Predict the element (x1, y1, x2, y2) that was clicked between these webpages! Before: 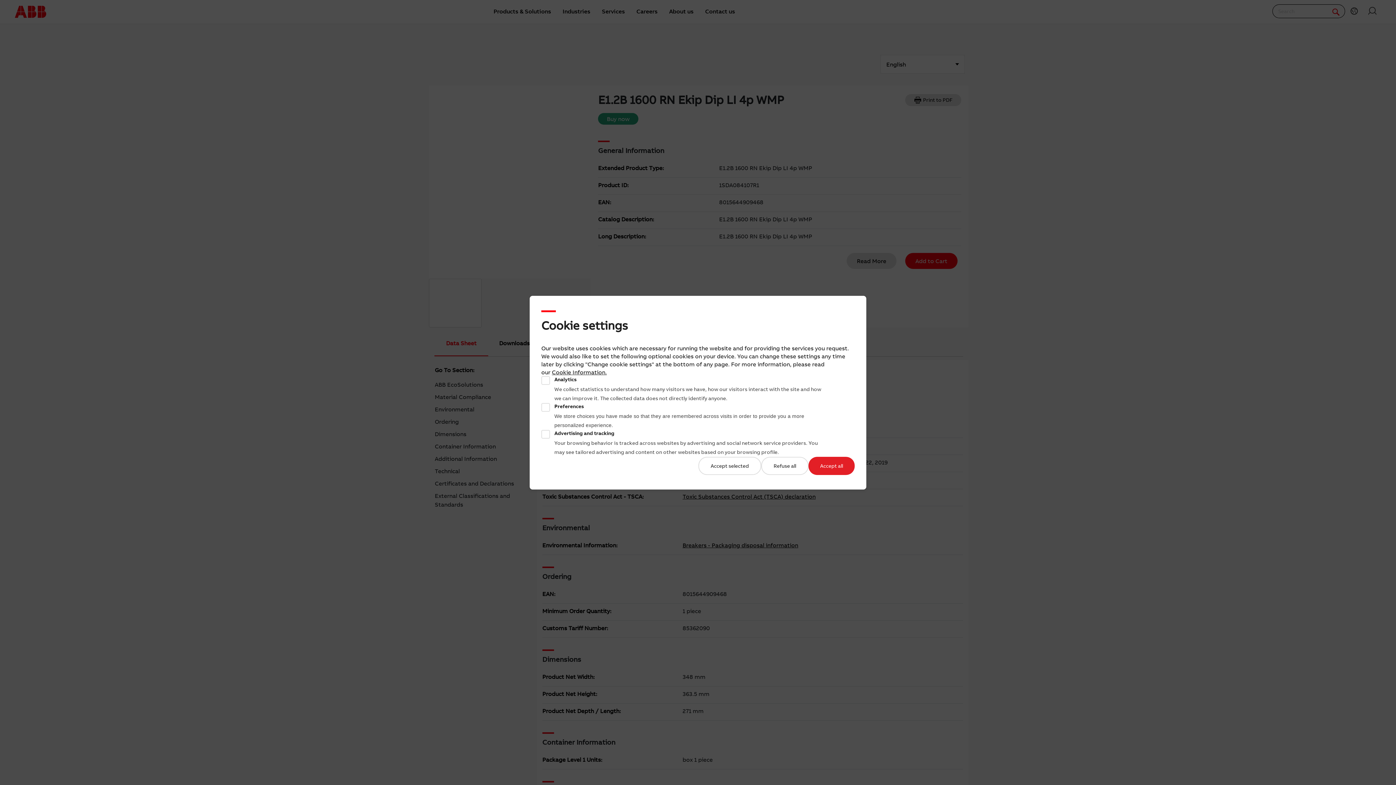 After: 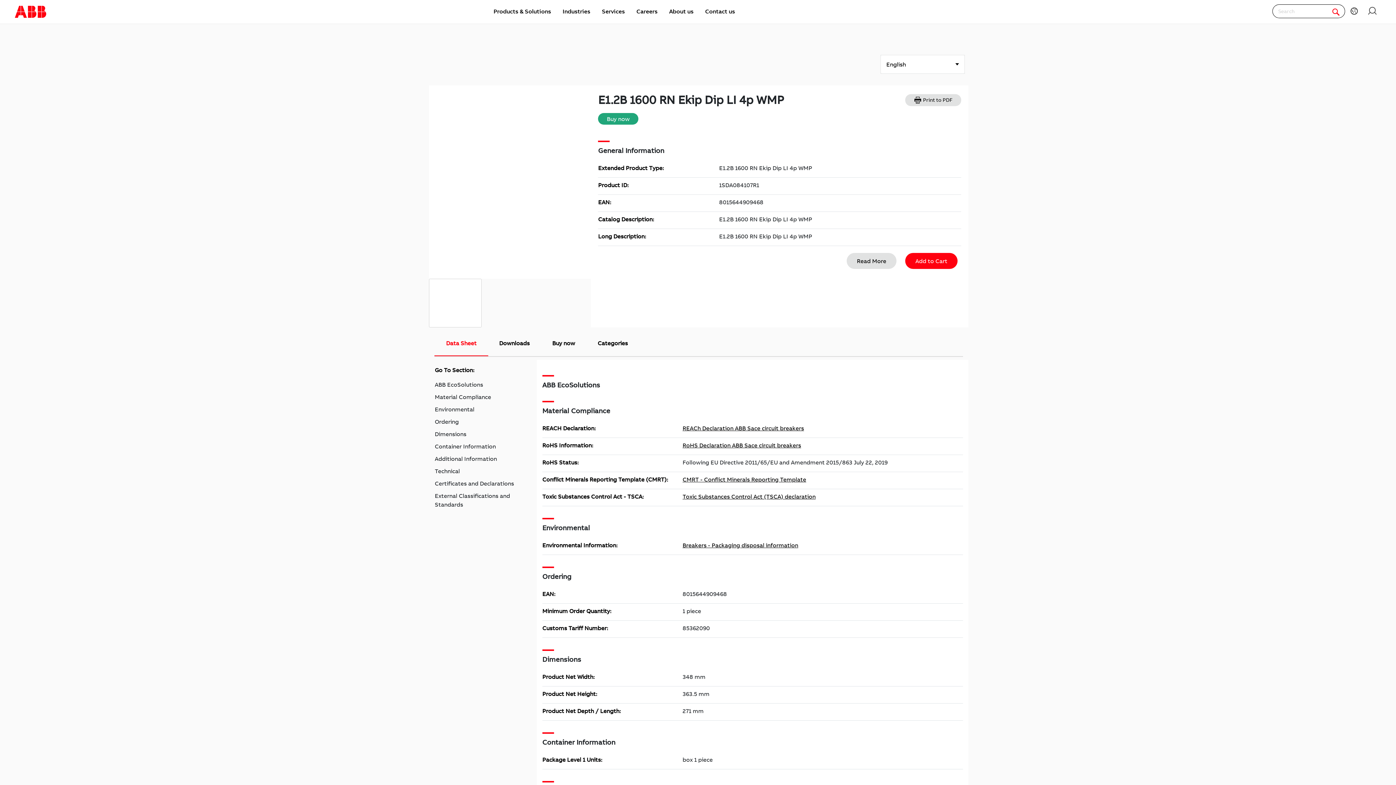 Action: label: Accept selected bbox: (698, 456, 761, 475)